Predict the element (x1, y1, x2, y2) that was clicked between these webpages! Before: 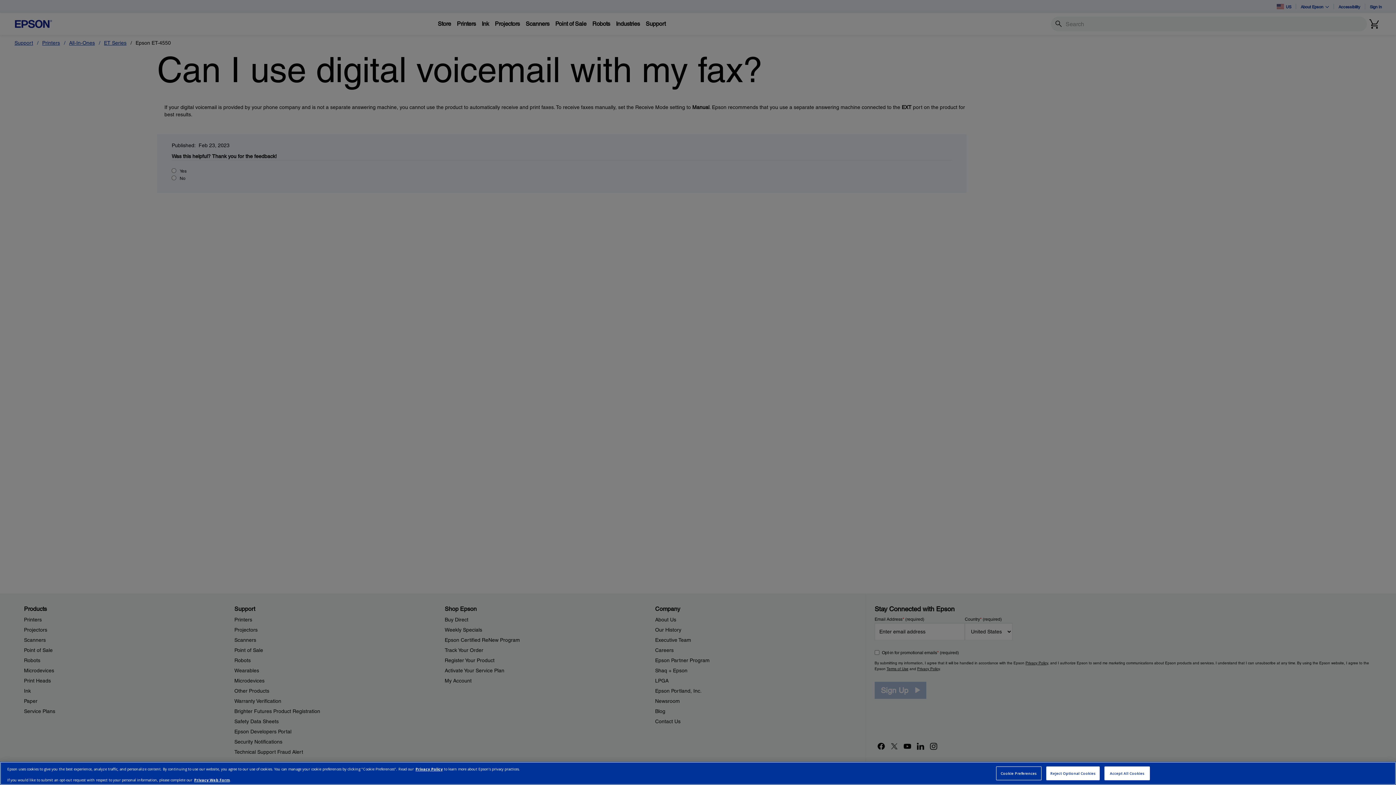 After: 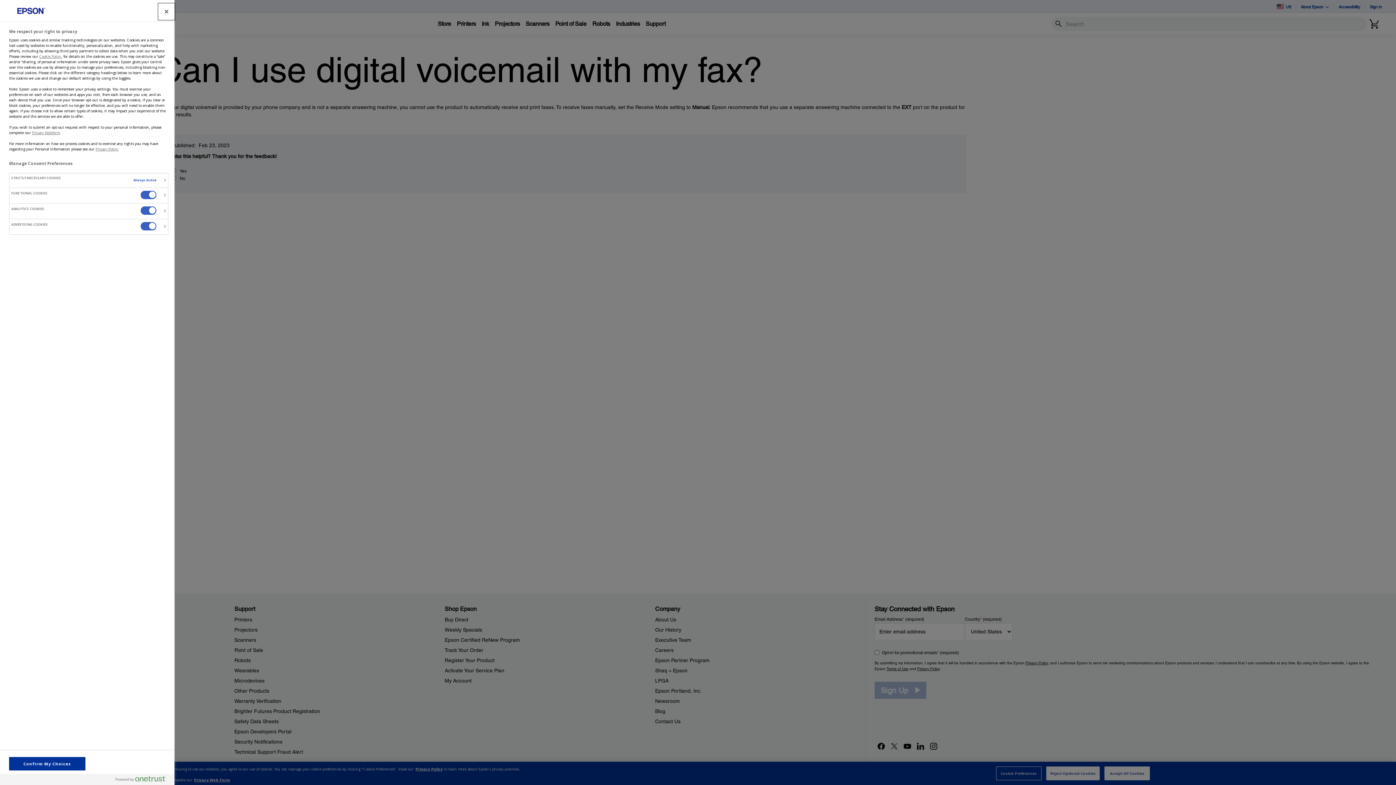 Action: label: Cookie Preferences bbox: (996, 766, 1041, 780)